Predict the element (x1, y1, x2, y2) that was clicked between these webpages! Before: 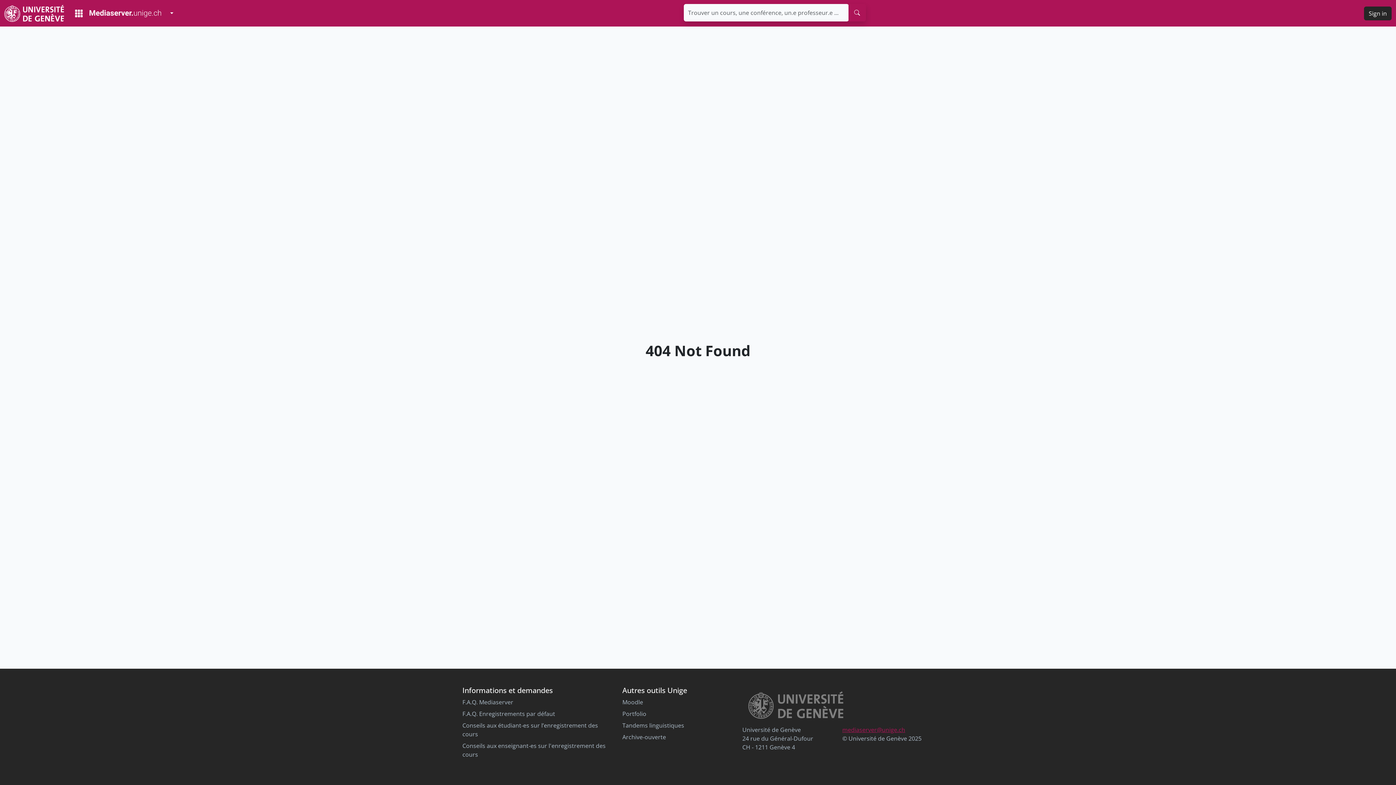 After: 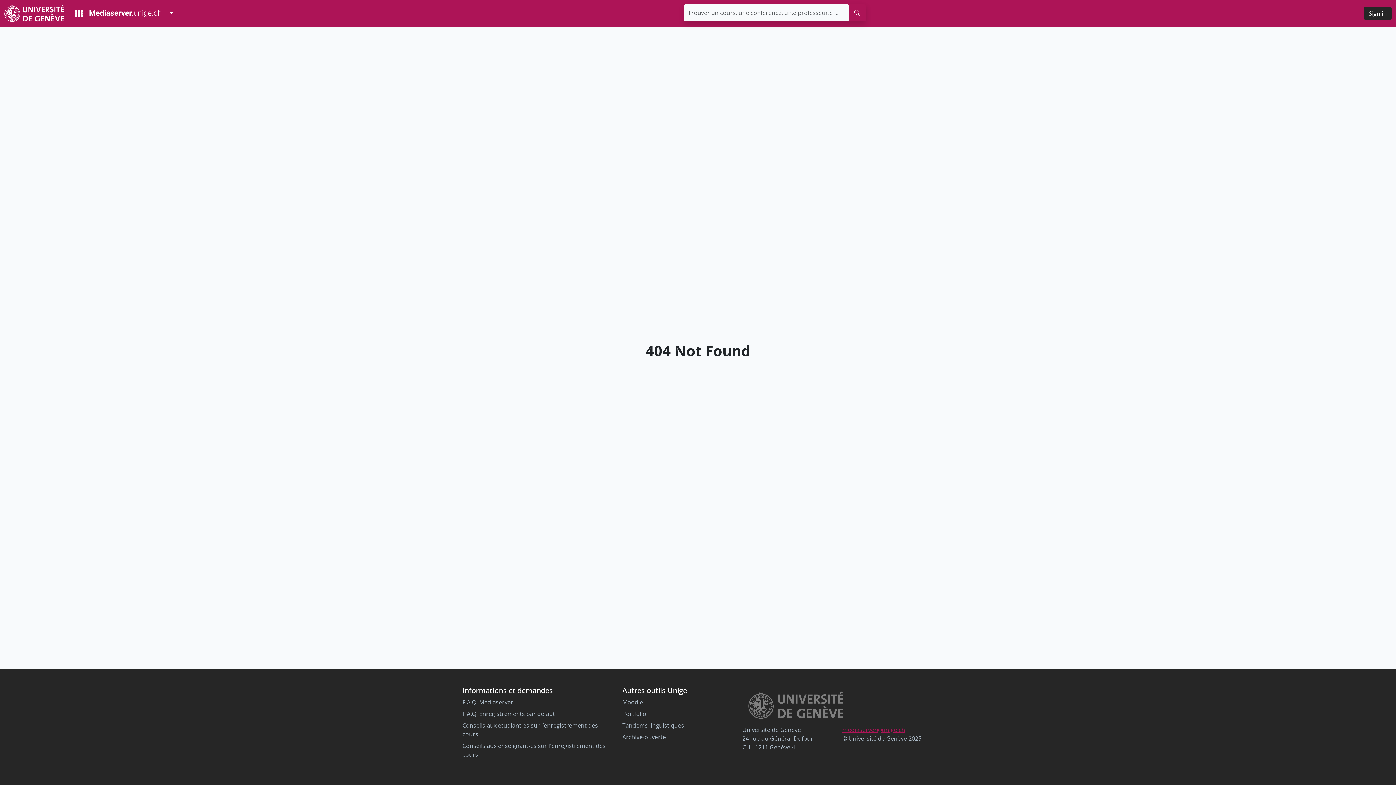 Action: bbox: (848, 3, 866, 21) label: search